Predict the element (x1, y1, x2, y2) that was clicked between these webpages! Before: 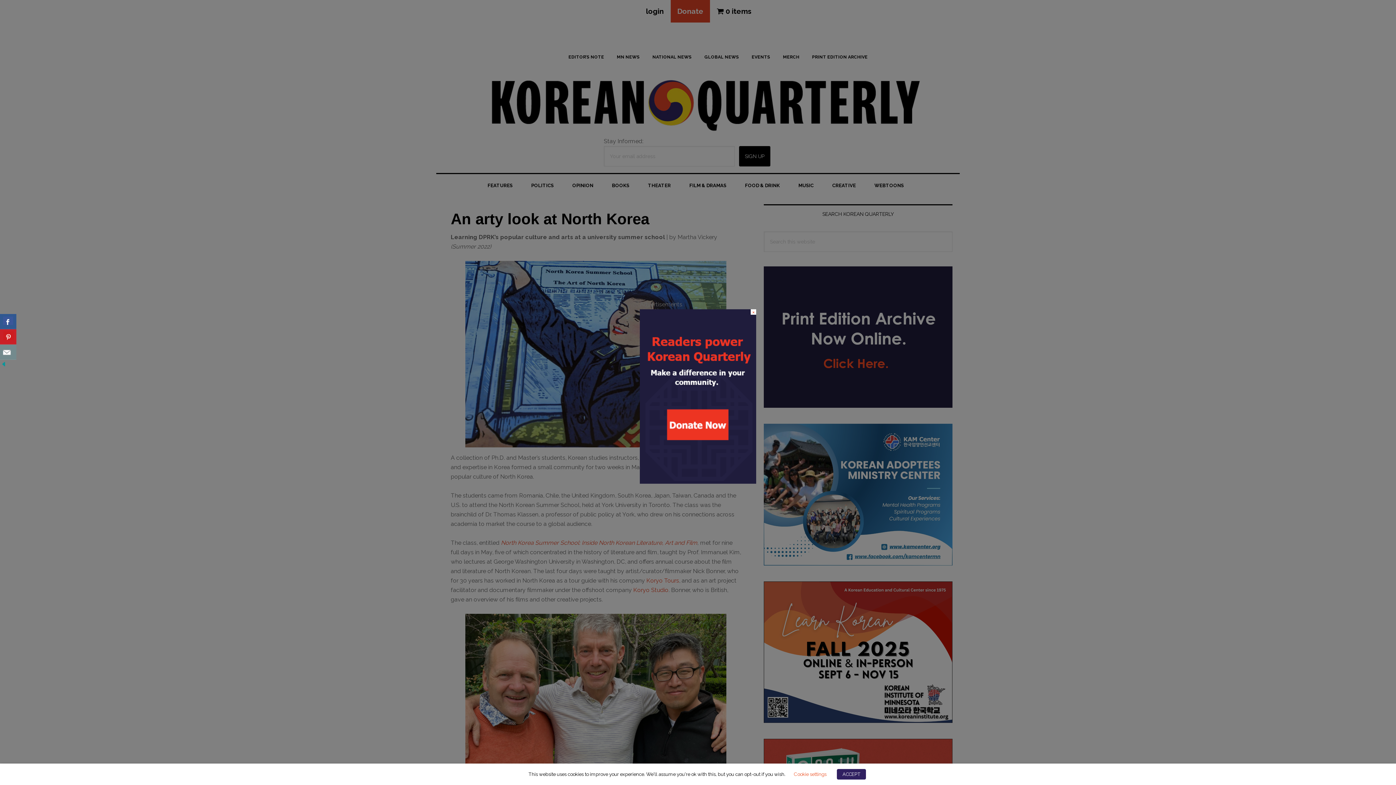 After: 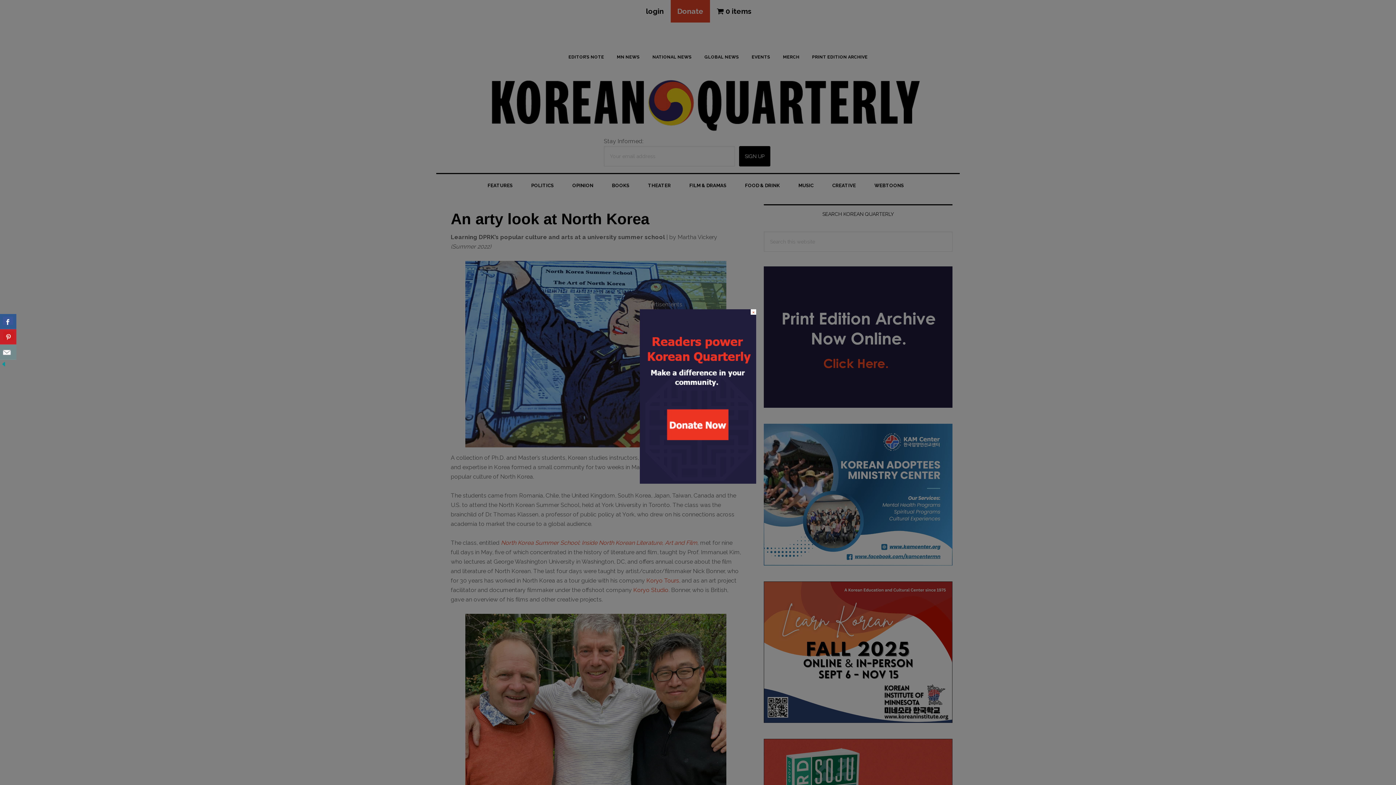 Action: label: ACCEPT bbox: (836, 769, 866, 780)